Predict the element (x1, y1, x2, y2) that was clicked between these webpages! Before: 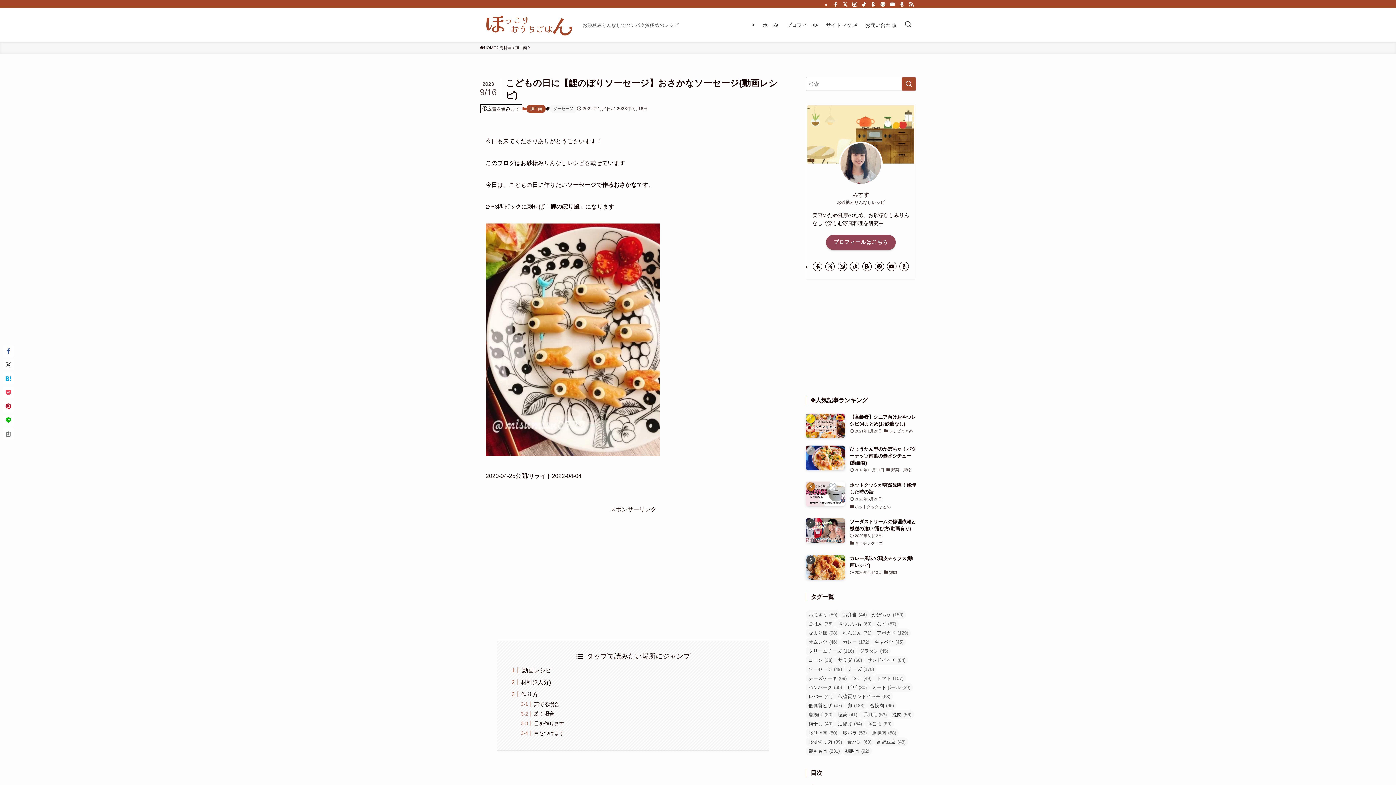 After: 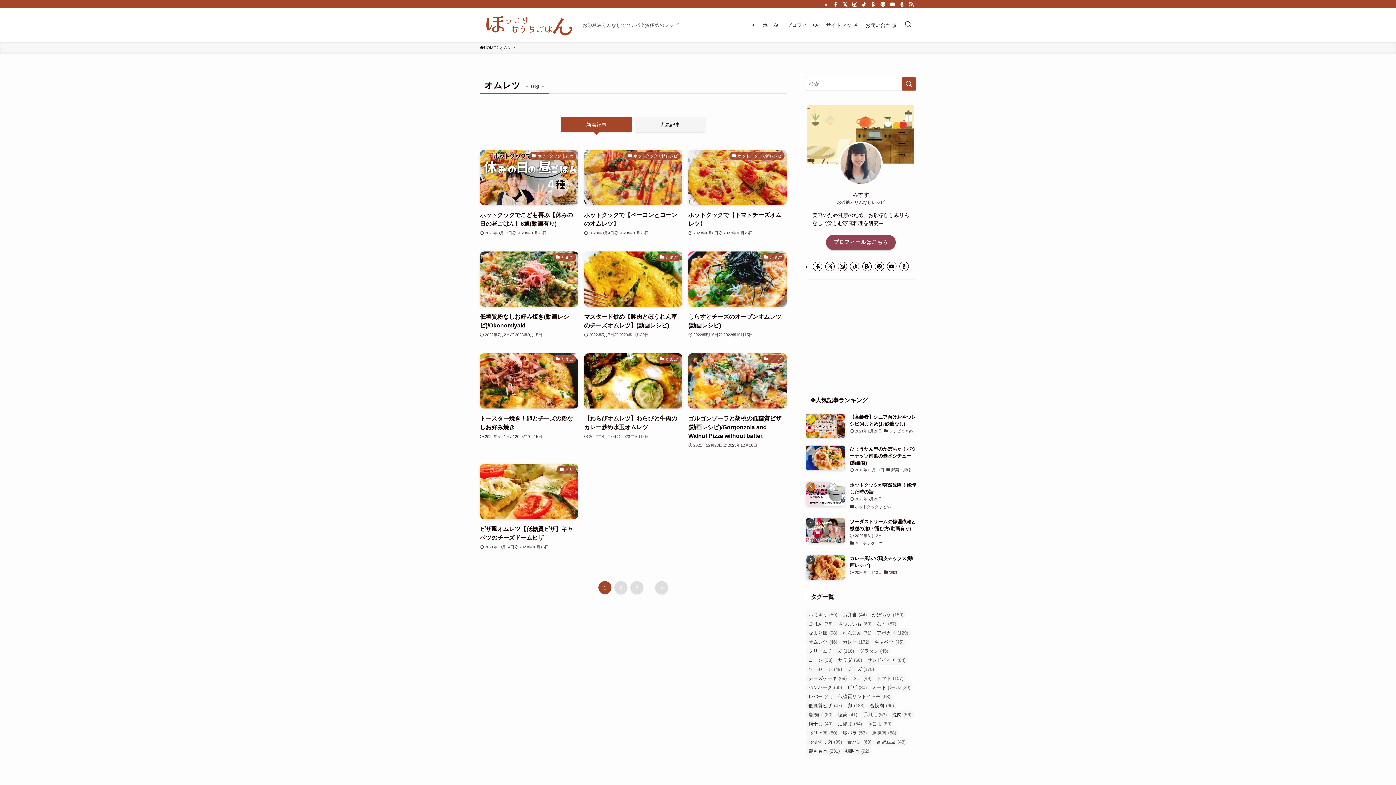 Action: bbox: (805, 637, 840, 646) label: オムレツ (46個の項目)